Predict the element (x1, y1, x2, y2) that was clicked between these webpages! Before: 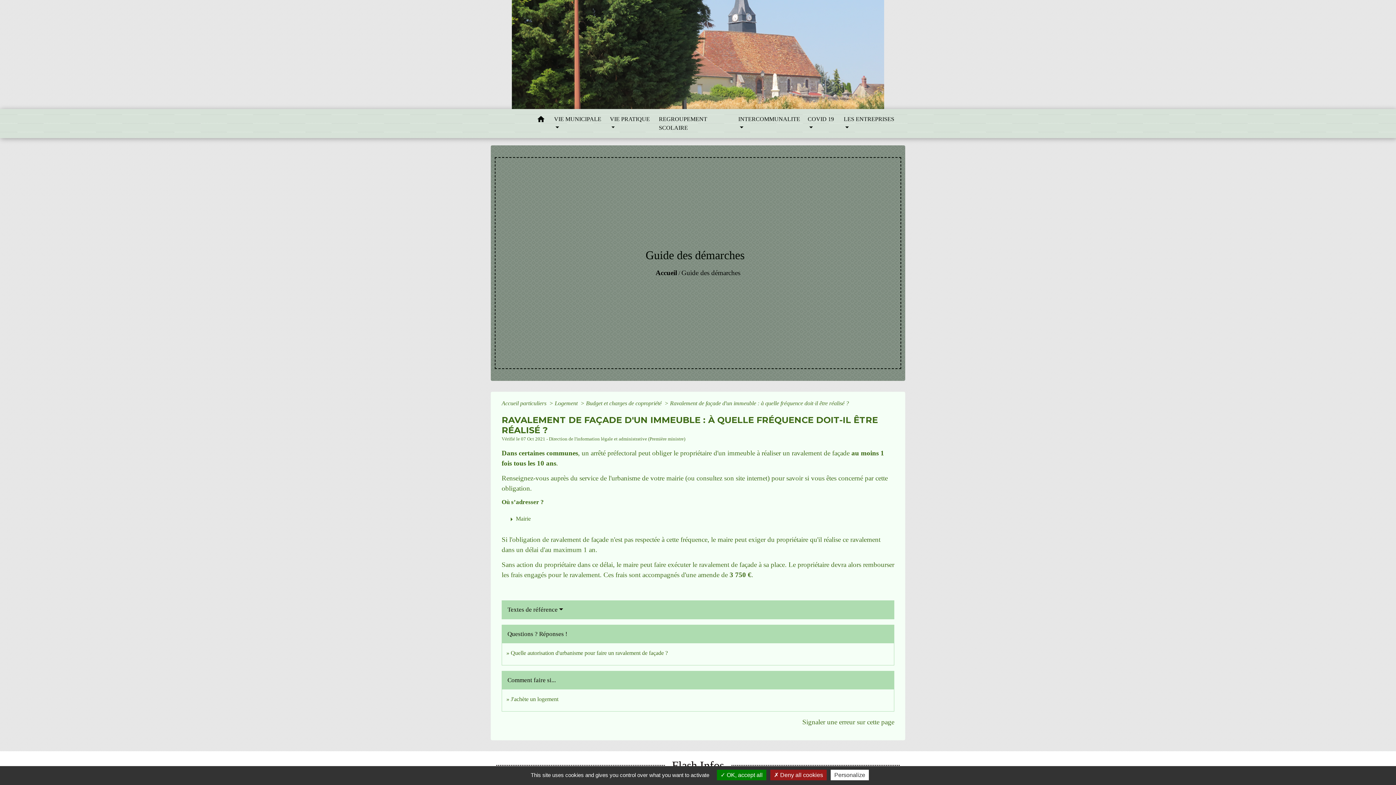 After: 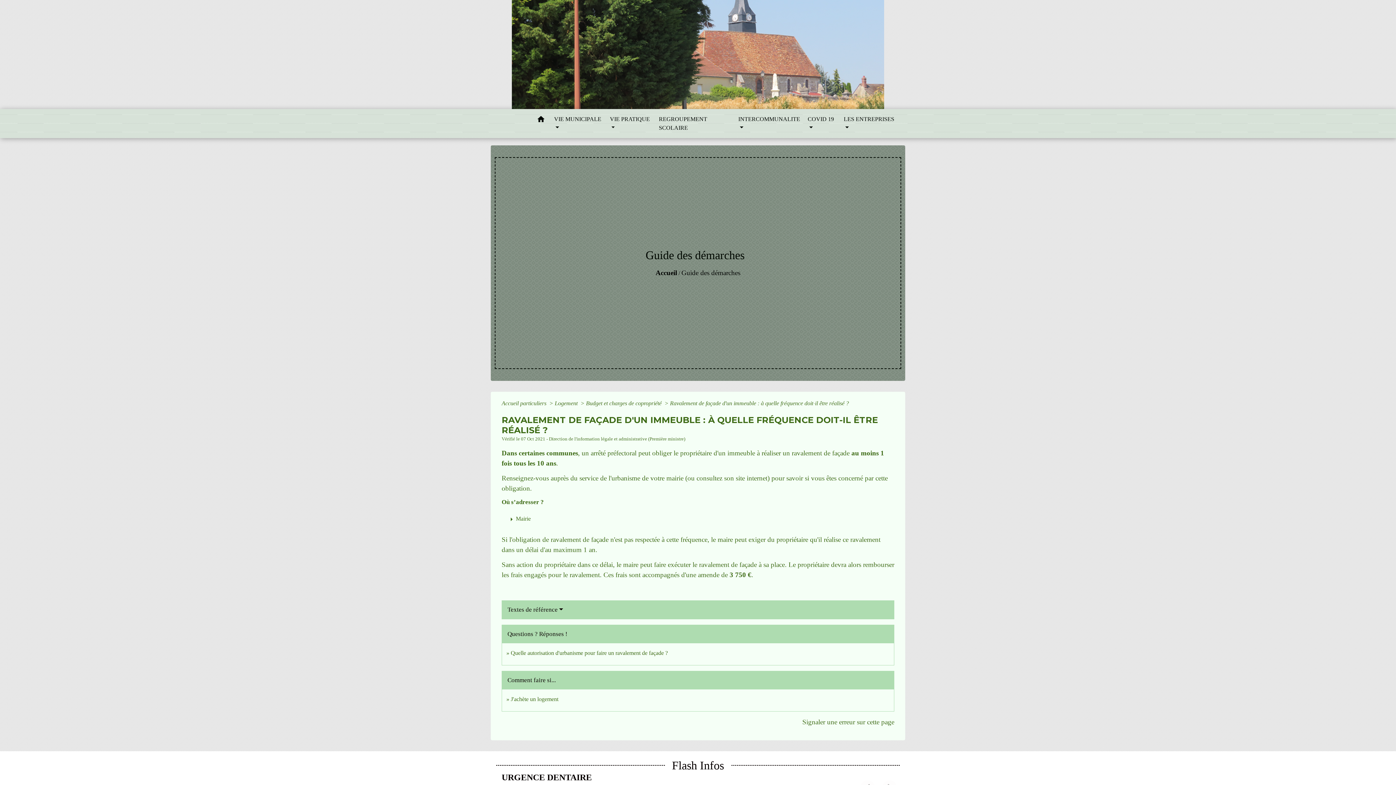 Action: bbox: (770, 770, 826, 780) label:  Deny all cookies